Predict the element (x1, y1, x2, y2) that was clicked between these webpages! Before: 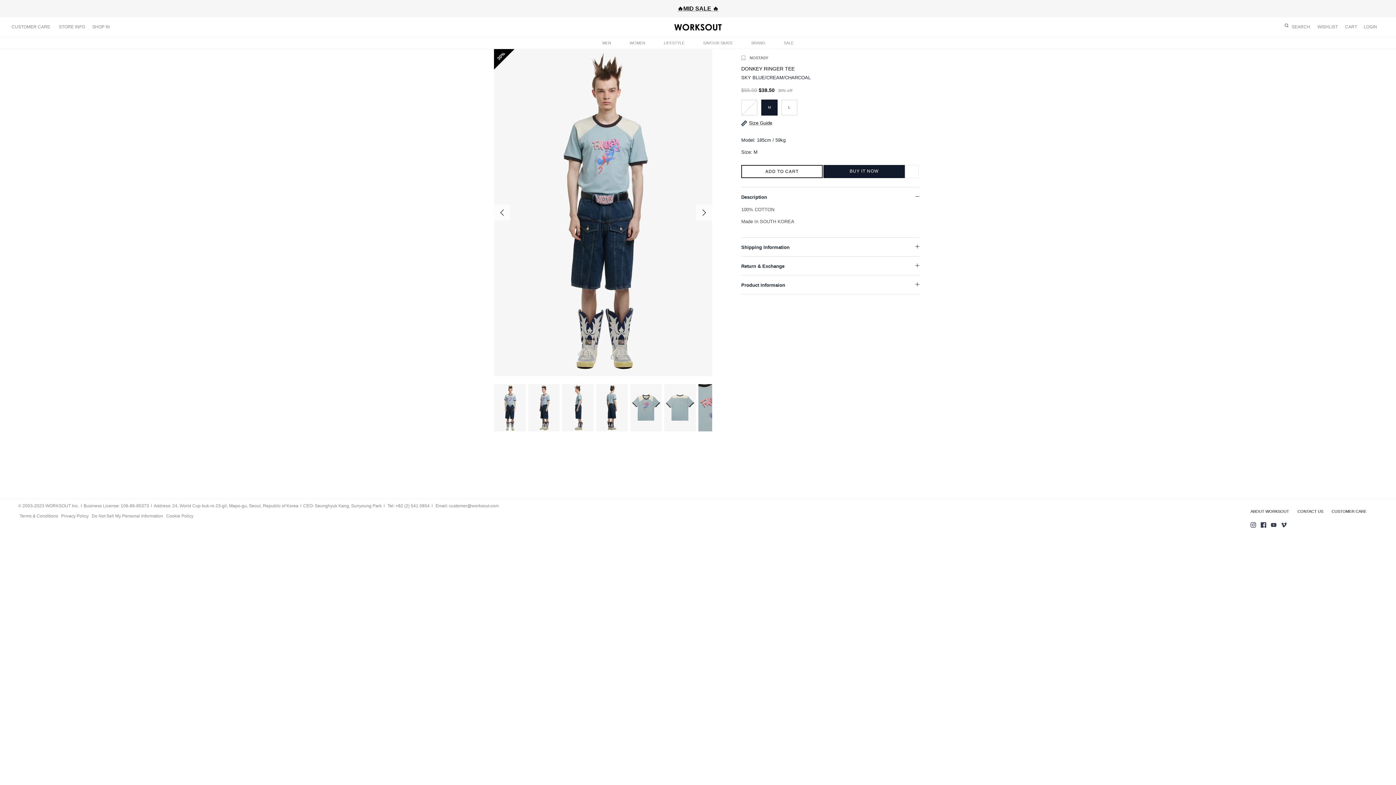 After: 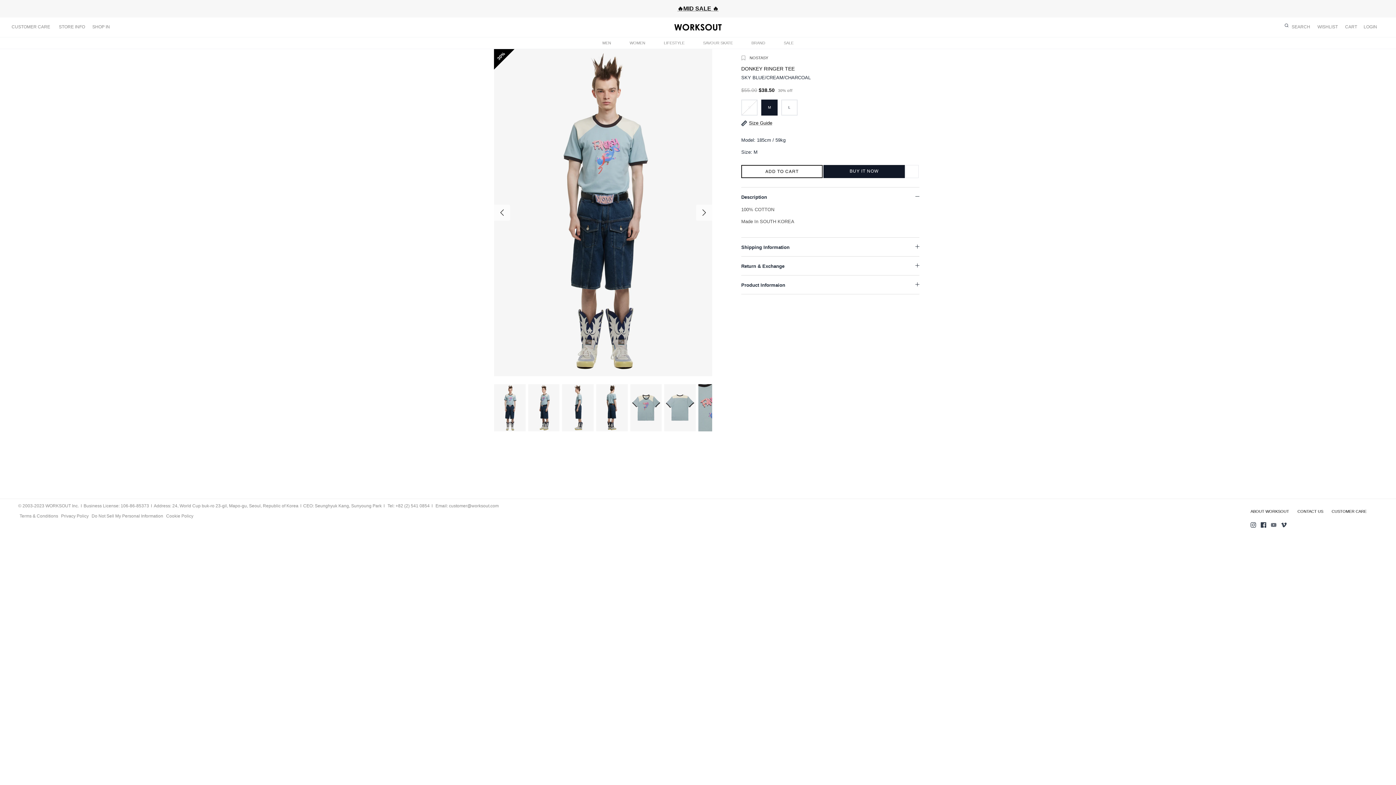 Action: label: Youtube bbox: (1271, 522, 1276, 527)